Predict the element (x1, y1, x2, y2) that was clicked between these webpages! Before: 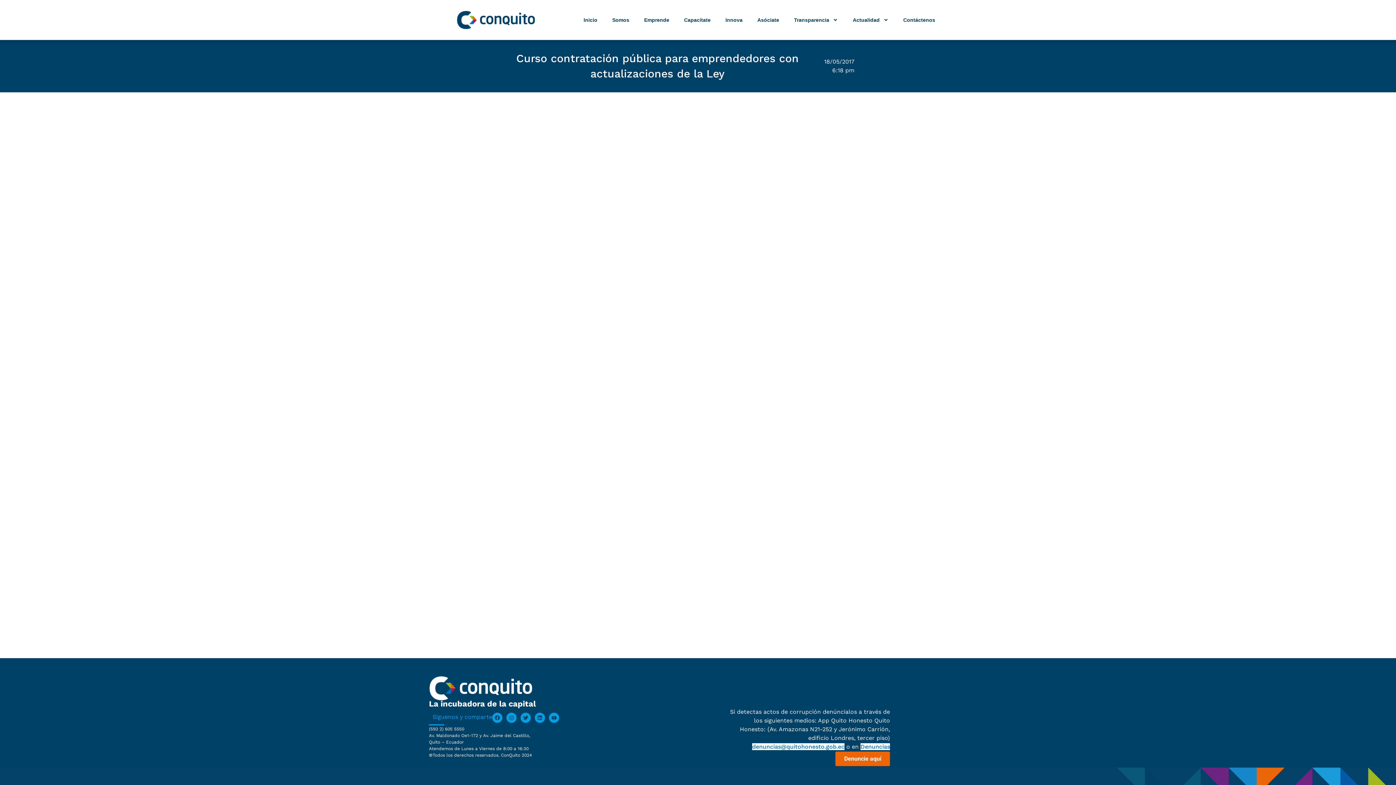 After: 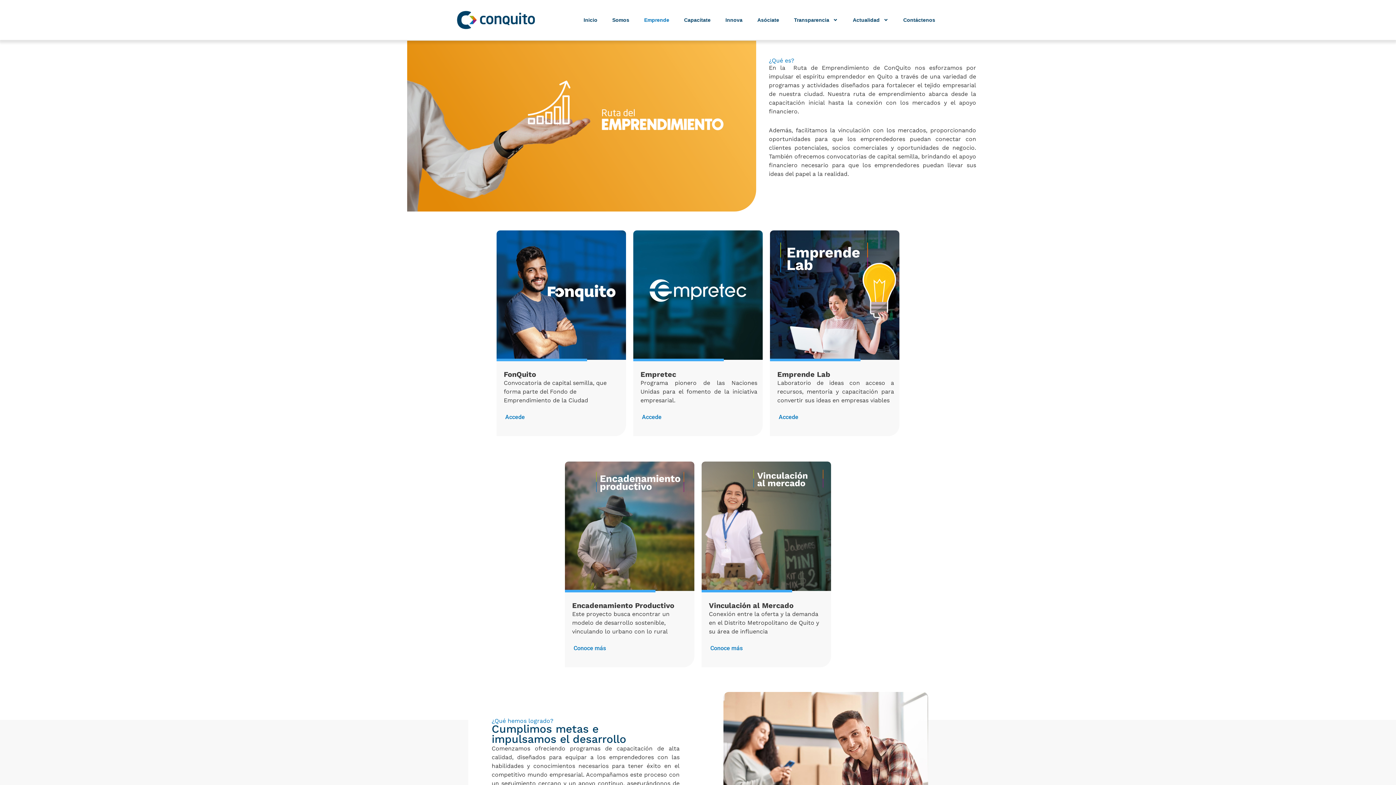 Action: bbox: (636, 9, 676, 30) label: Emprende